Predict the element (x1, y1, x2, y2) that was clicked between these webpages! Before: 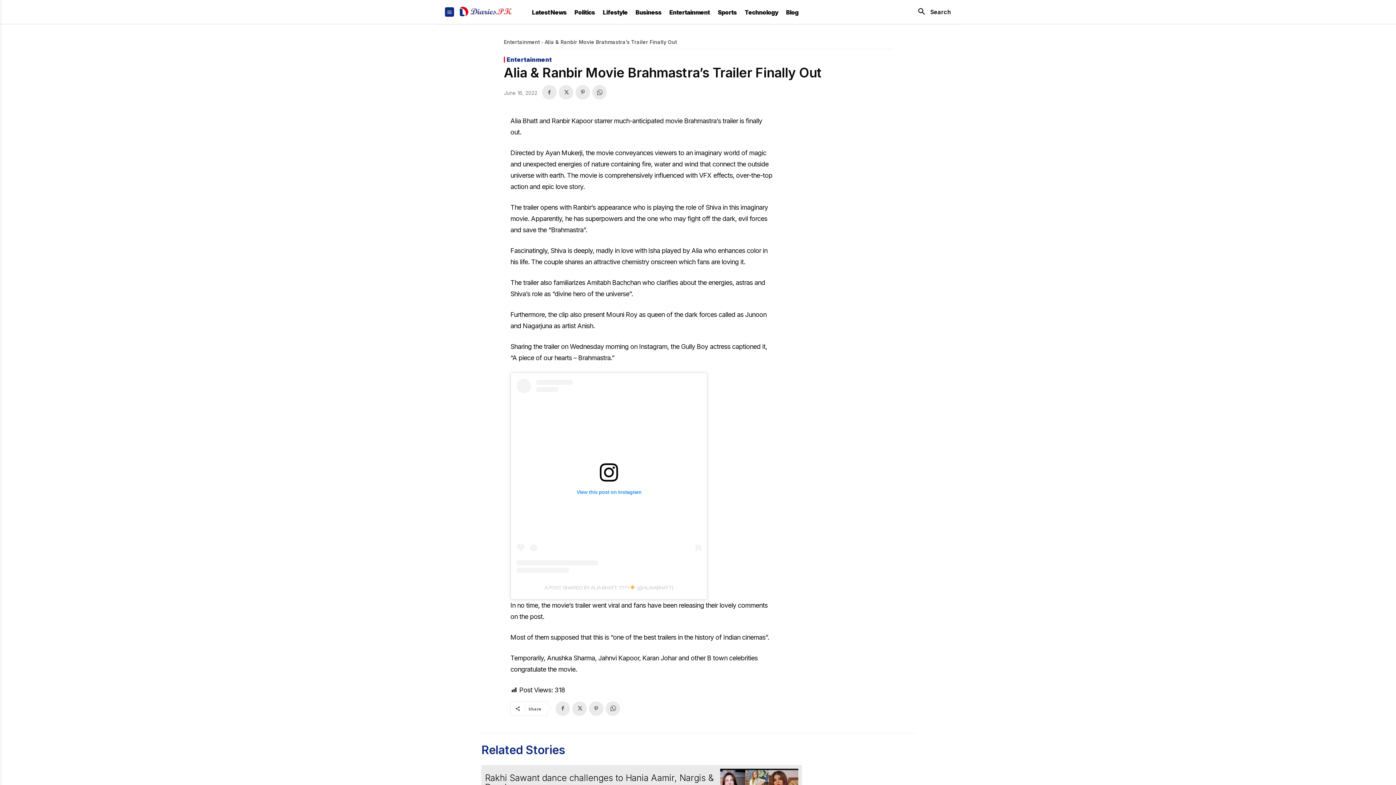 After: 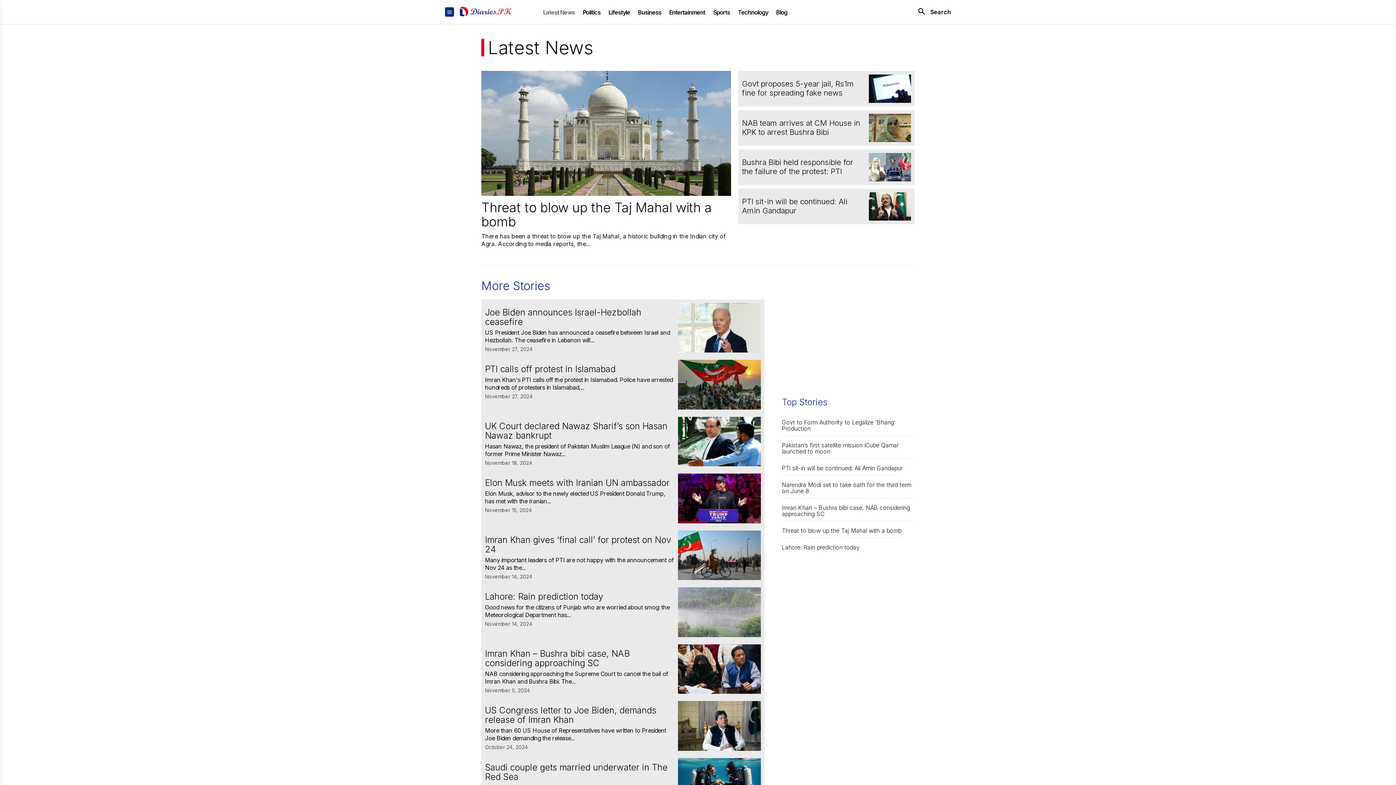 Action: label: Latest News bbox: (528, 9, 570, 15)